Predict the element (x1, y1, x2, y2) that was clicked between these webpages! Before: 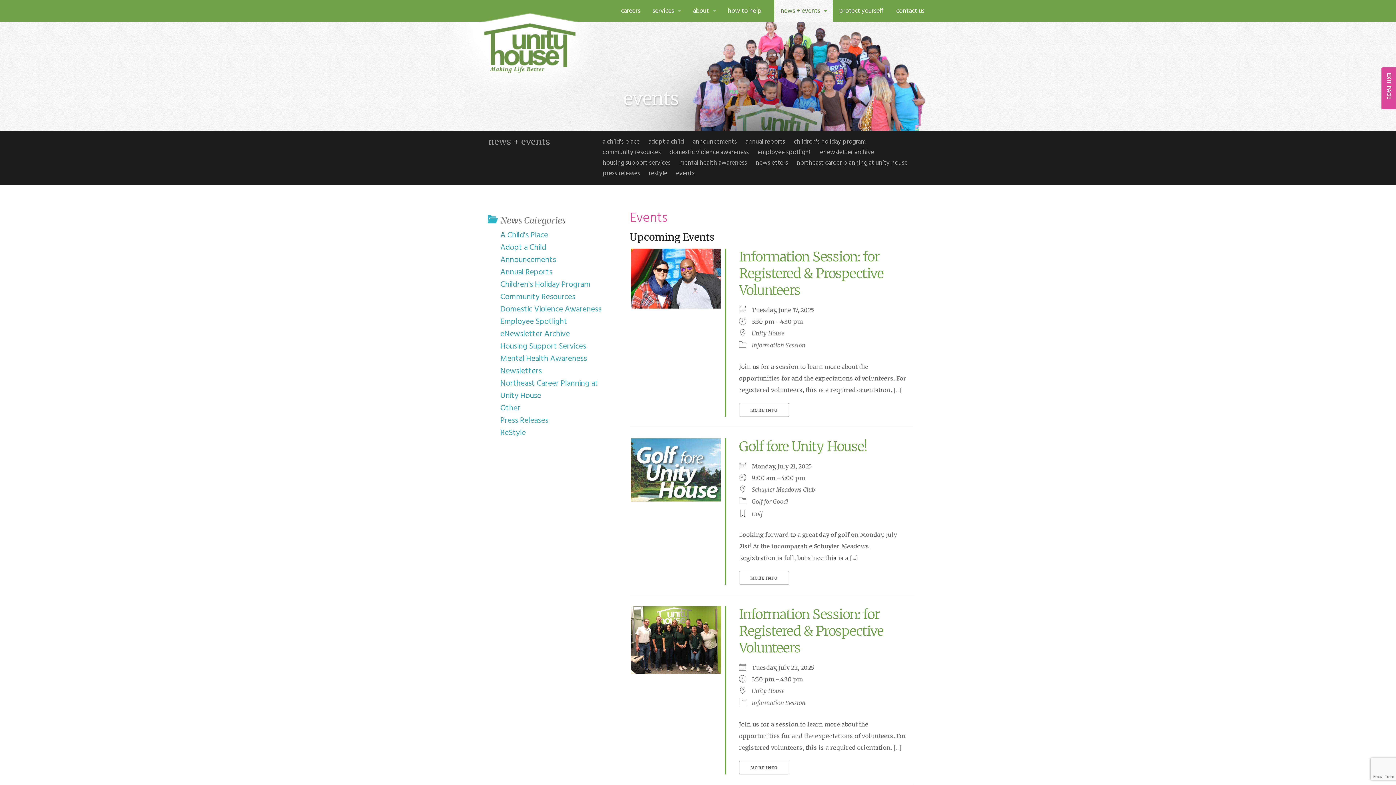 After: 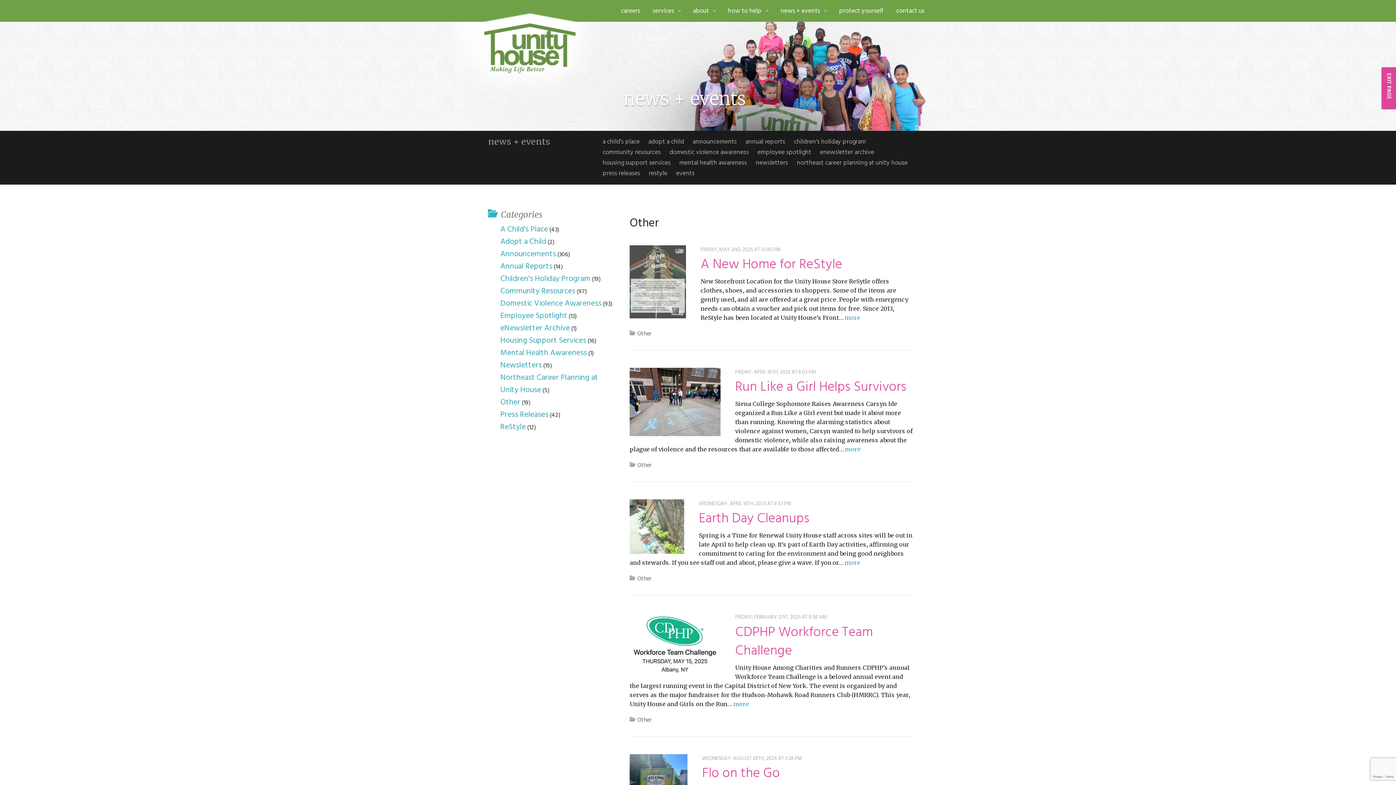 Action: label: Other bbox: (500, 402, 520, 414)